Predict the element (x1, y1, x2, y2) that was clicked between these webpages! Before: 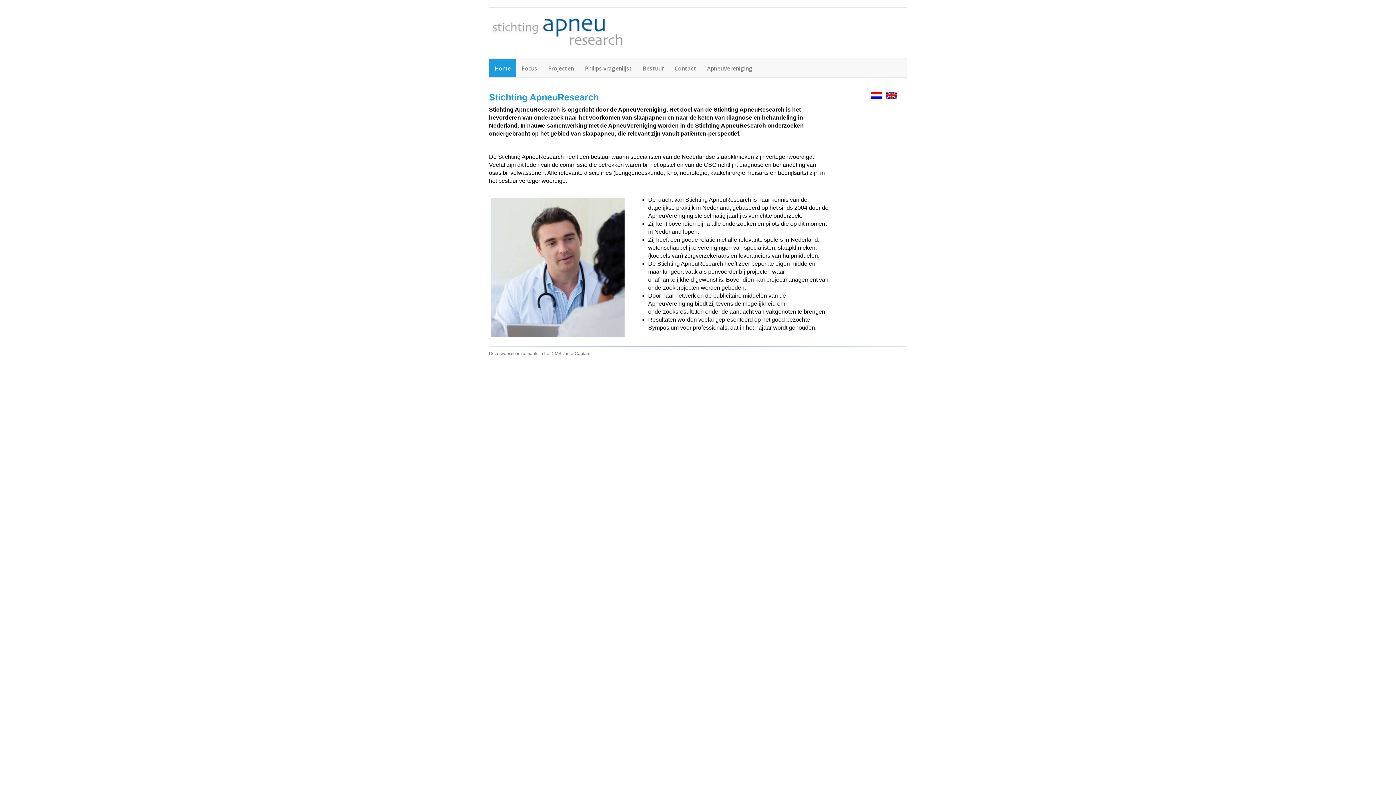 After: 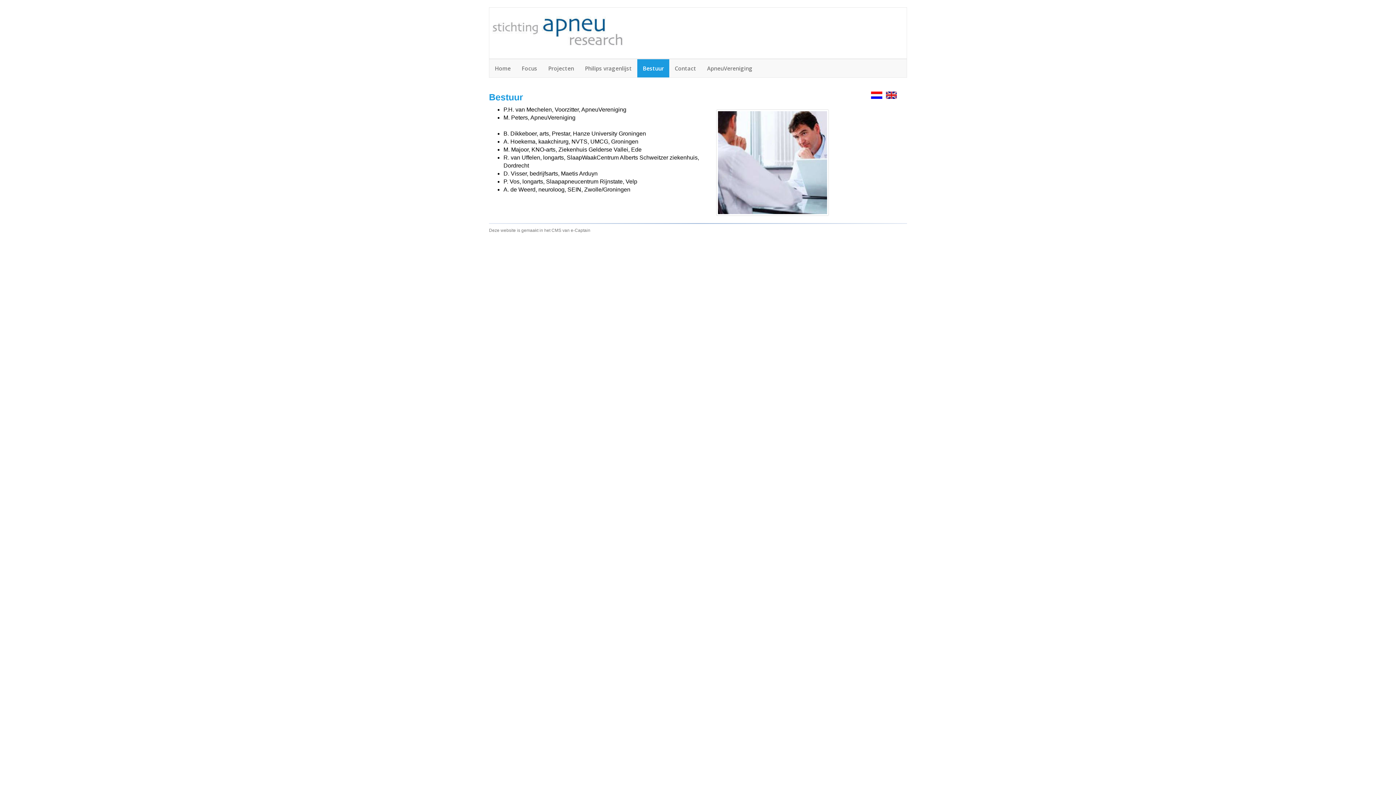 Action: bbox: (637, 59, 669, 77) label: Bestuur